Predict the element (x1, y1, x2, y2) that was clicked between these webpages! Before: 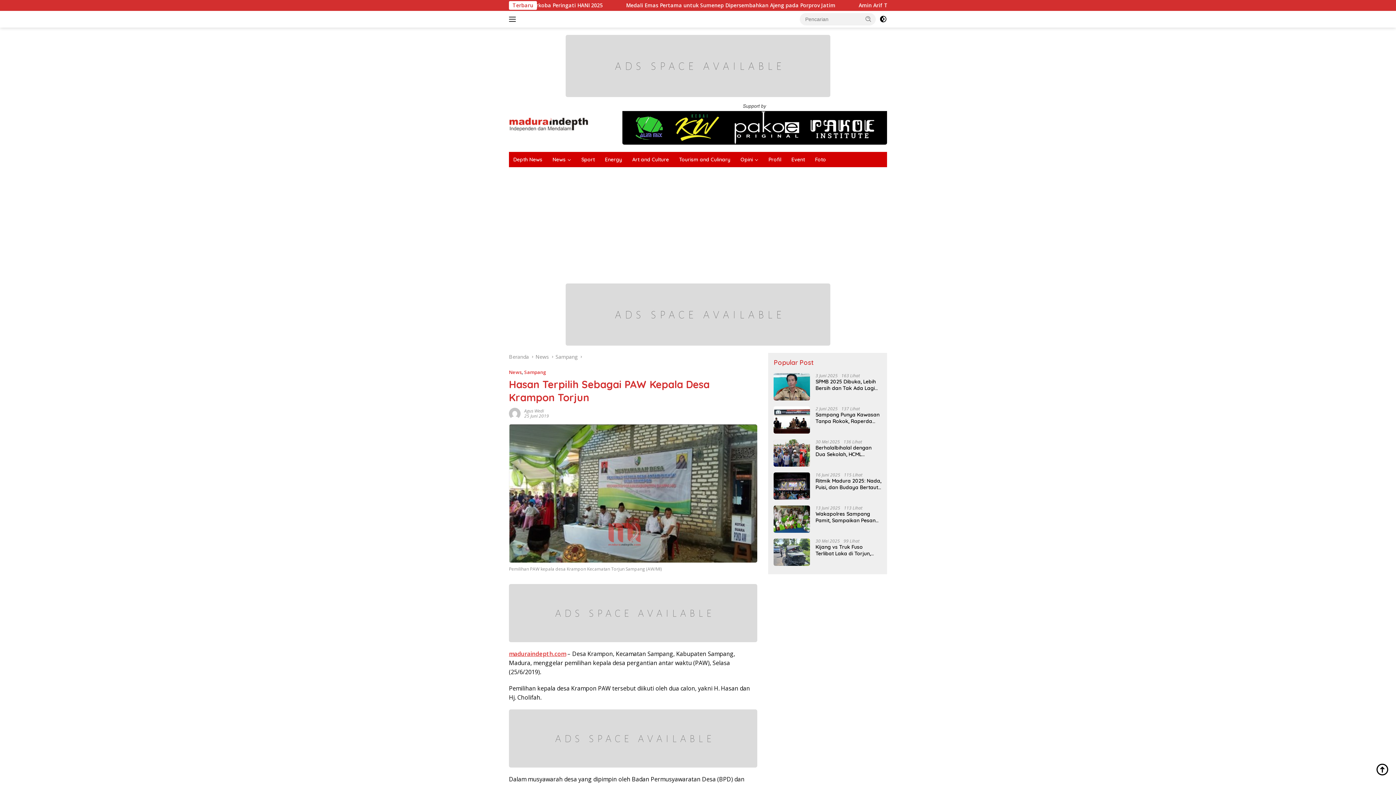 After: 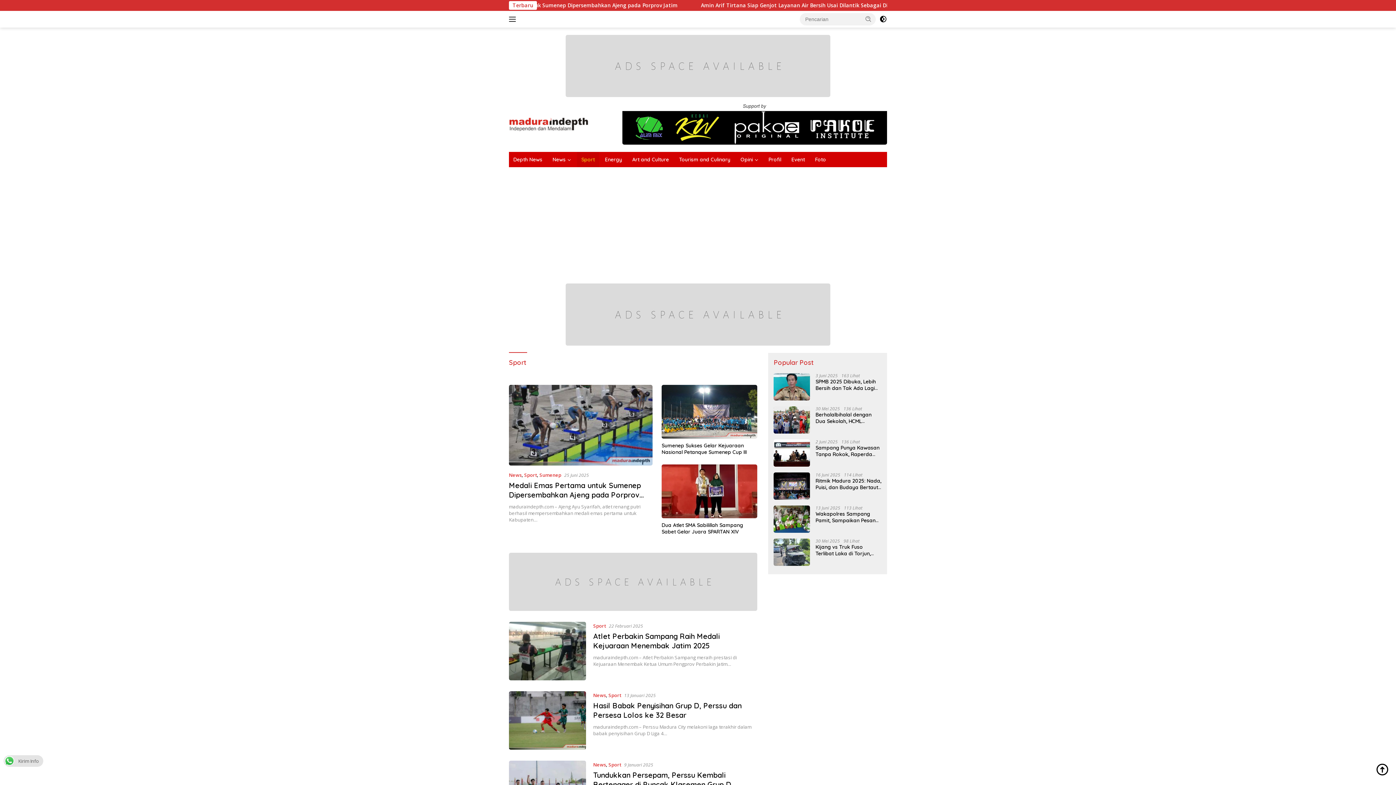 Action: bbox: (577, 151, 599, 167) label: Sport